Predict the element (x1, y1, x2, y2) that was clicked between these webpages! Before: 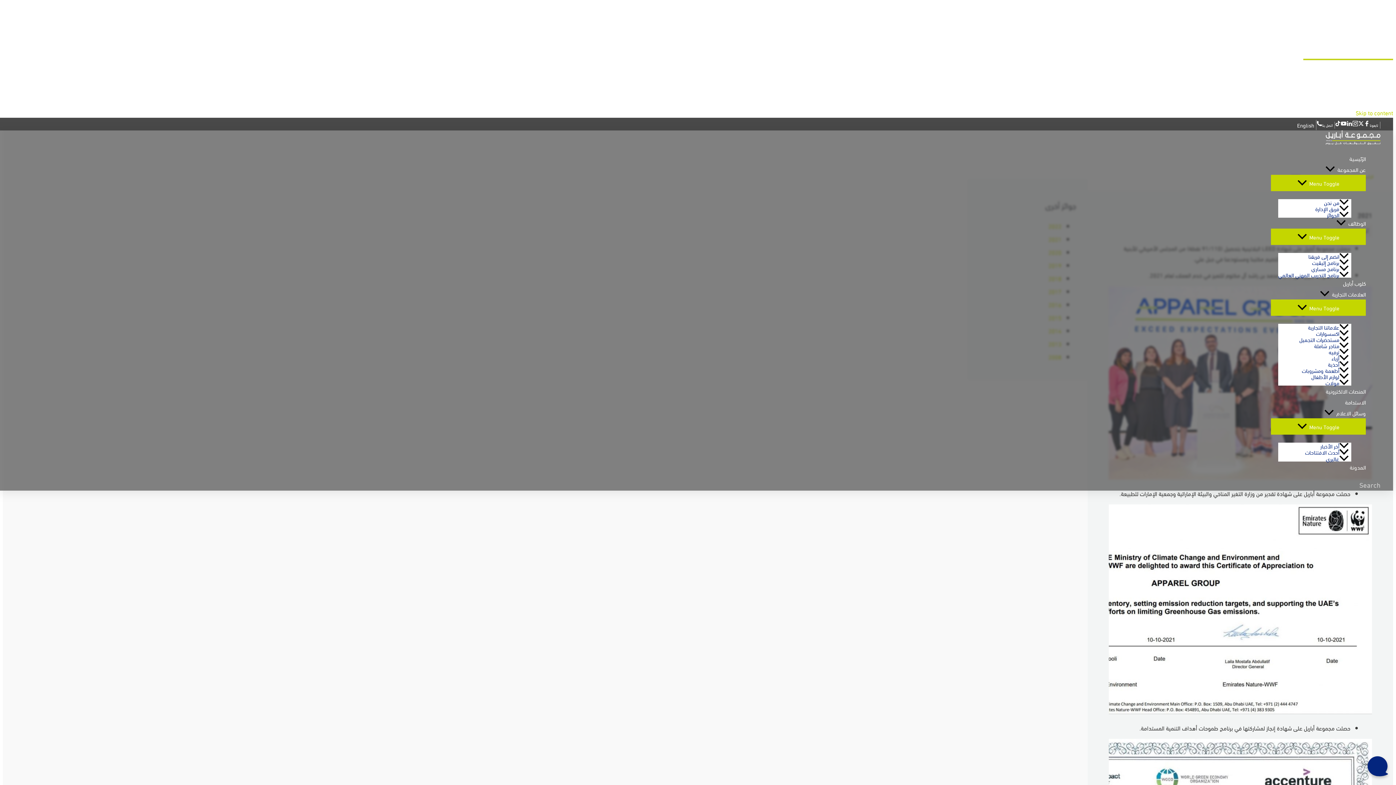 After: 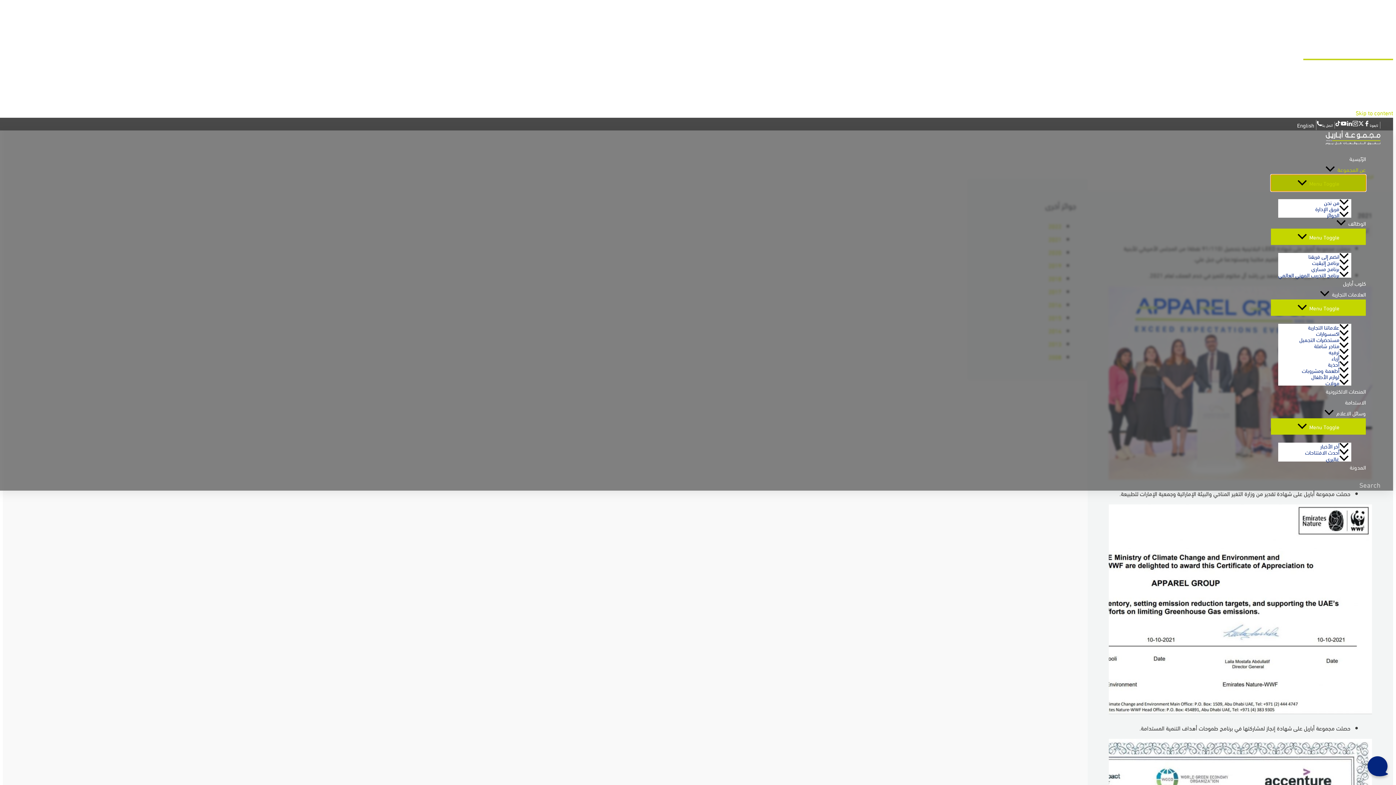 Action: bbox: (1271, 174, 1366, 191) label: Menu Toggle